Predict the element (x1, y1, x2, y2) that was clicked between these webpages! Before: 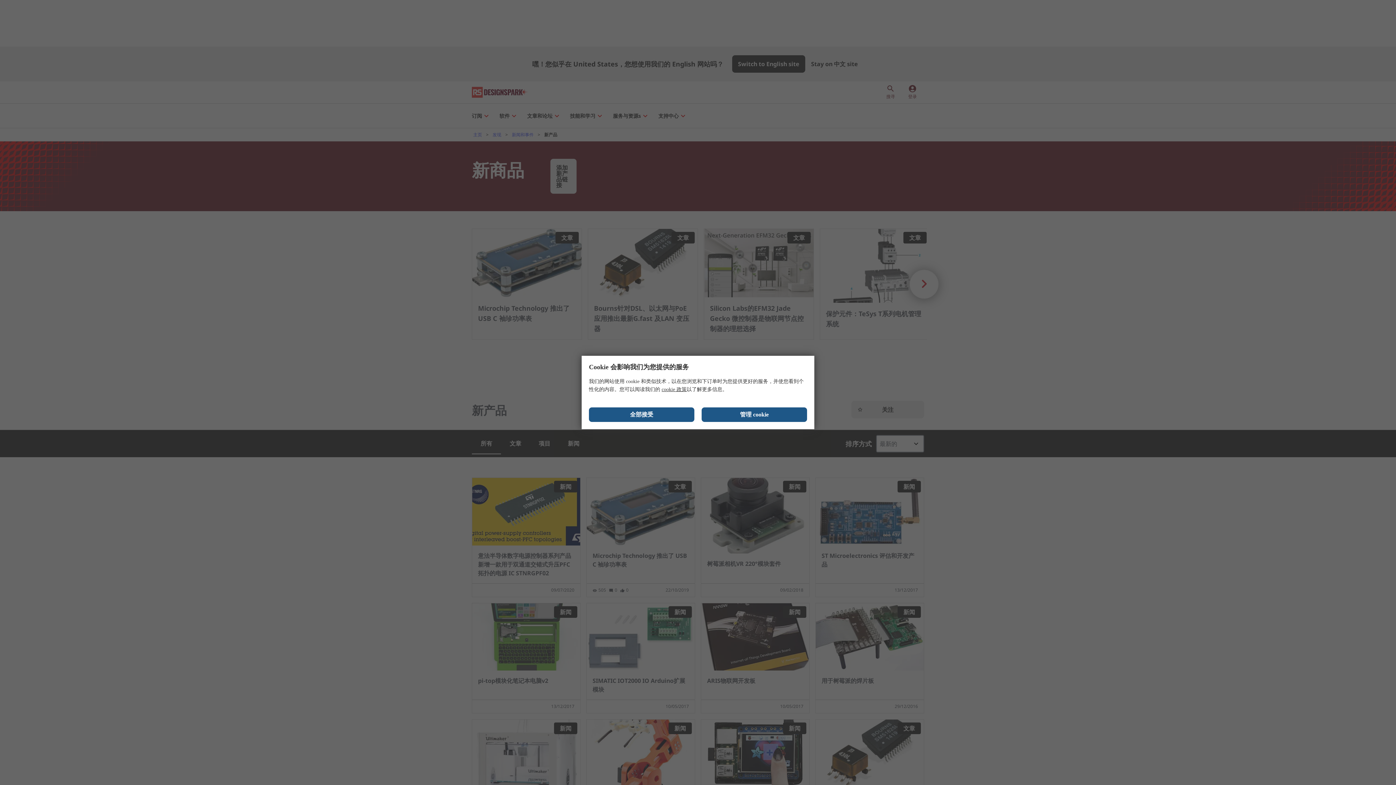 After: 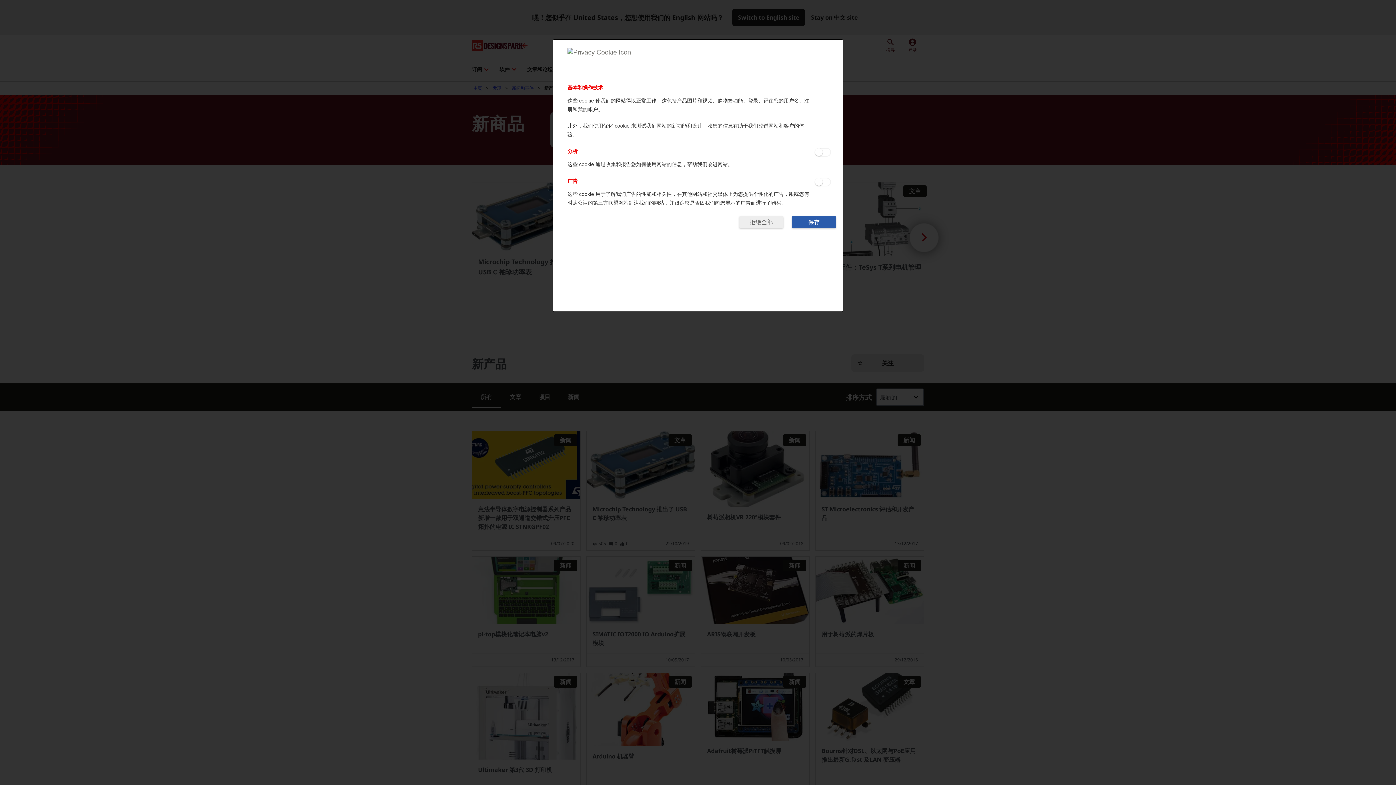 Action: bbox: (701, 407, 807, 422) label: 管理 cookie